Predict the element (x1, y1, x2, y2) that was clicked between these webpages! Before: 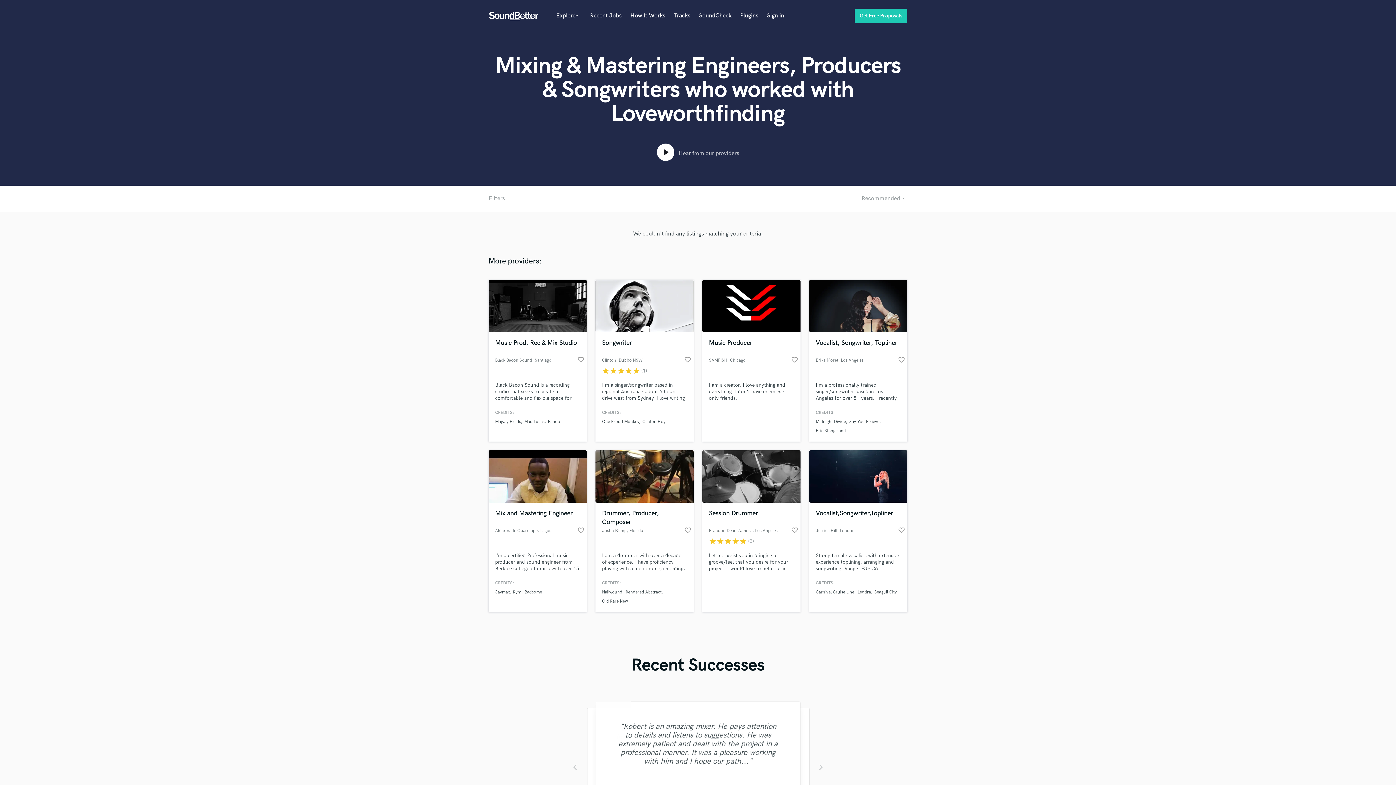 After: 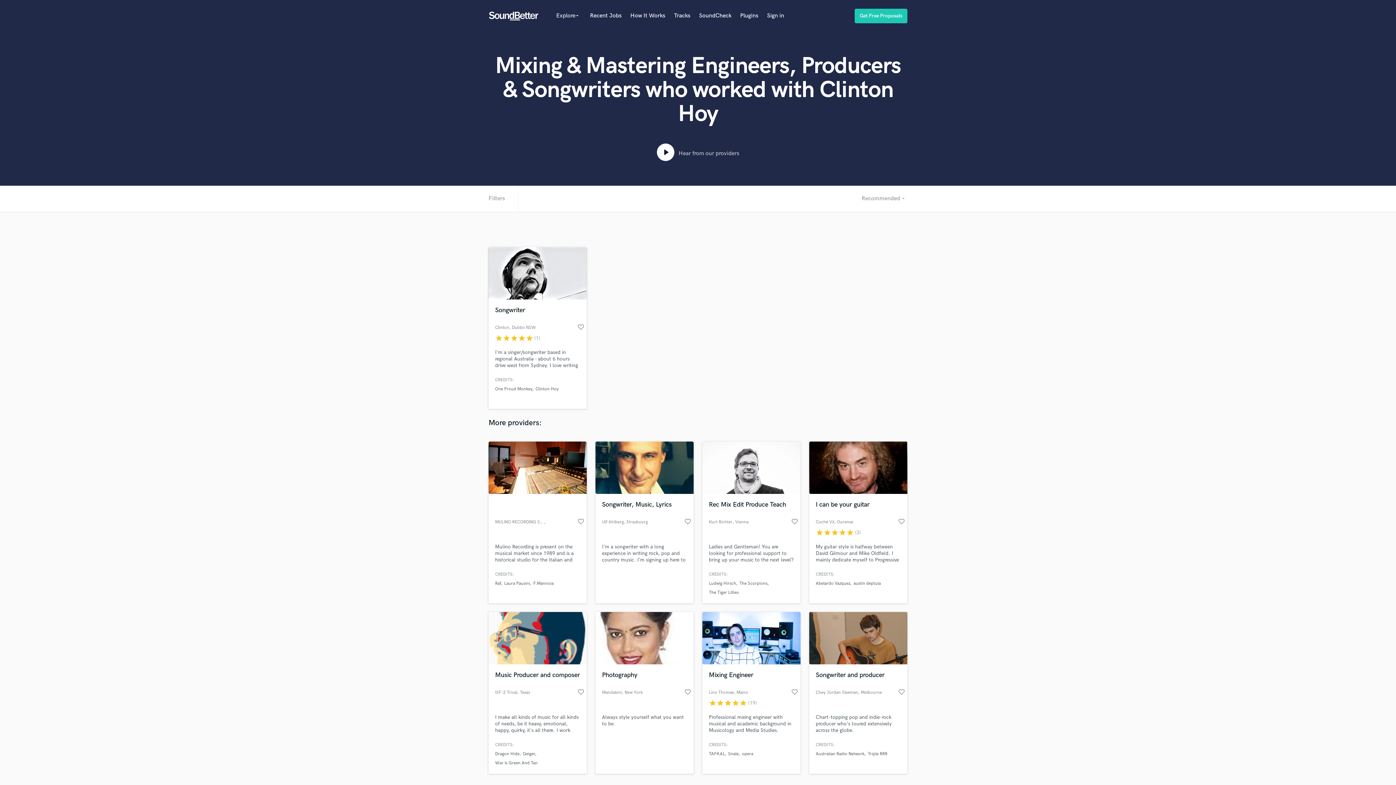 Action: bbox: (642, 419, 665, 424) label: Clinton Hoy